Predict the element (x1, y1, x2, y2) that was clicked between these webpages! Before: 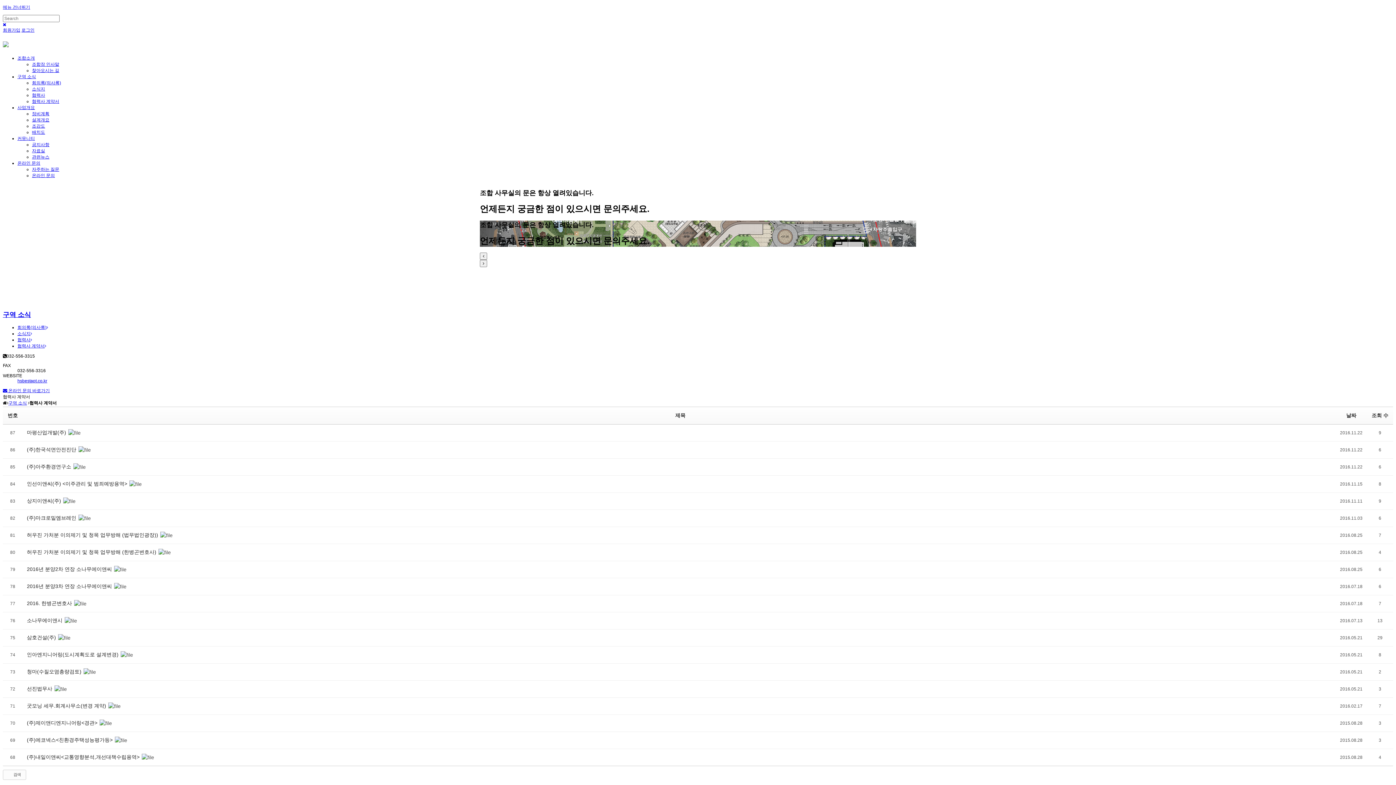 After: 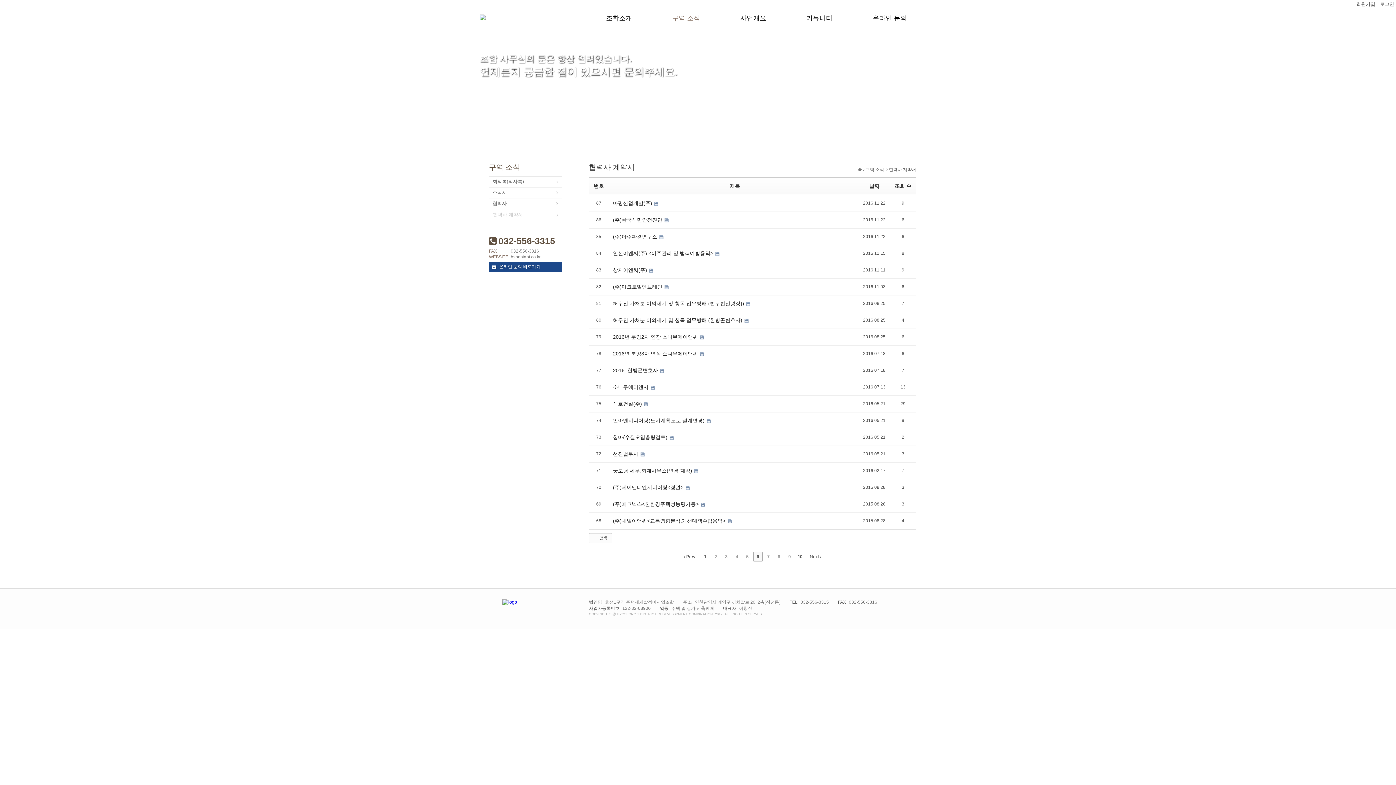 Action: bbox: (26, 754, 141, 760) label: (주)내일이앤씨<교통영향분석,개선대책수립용역> 